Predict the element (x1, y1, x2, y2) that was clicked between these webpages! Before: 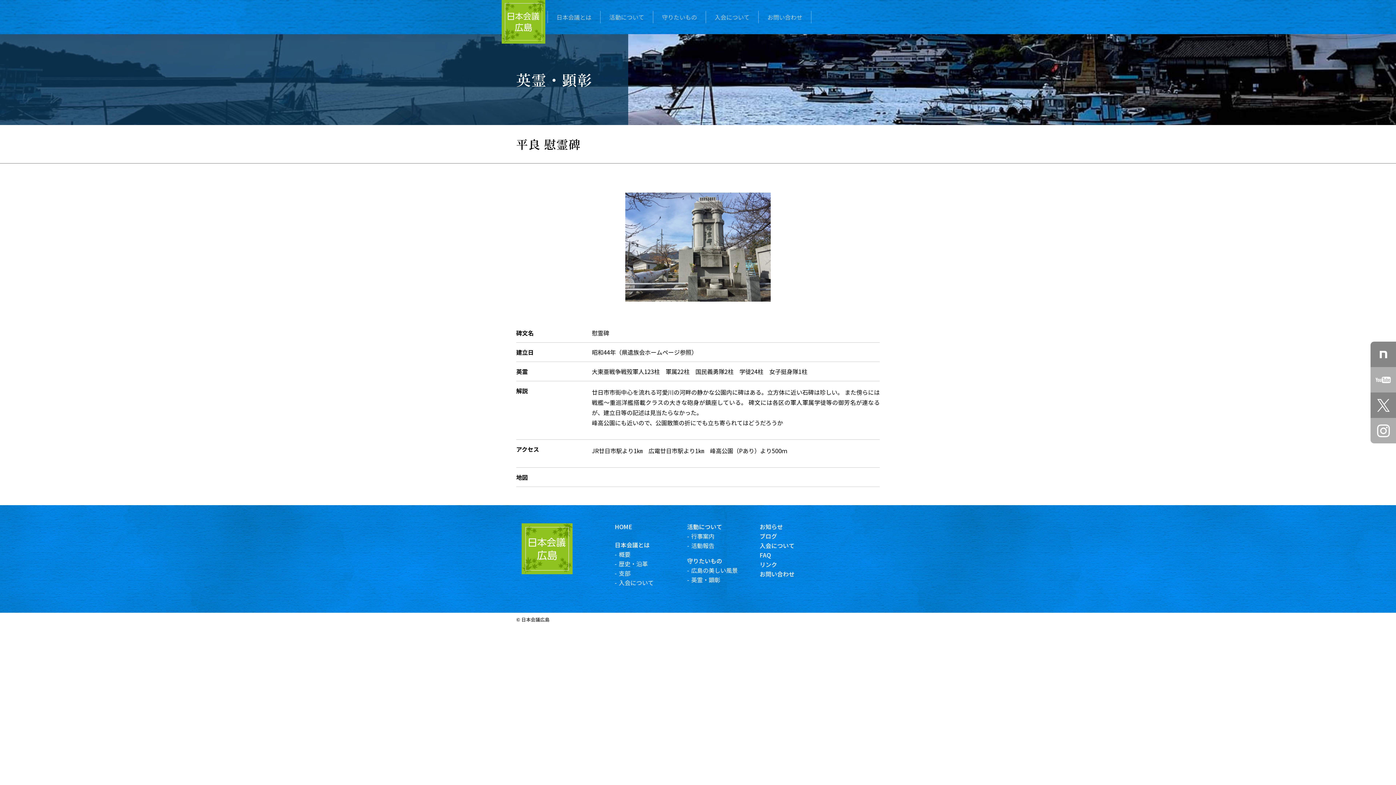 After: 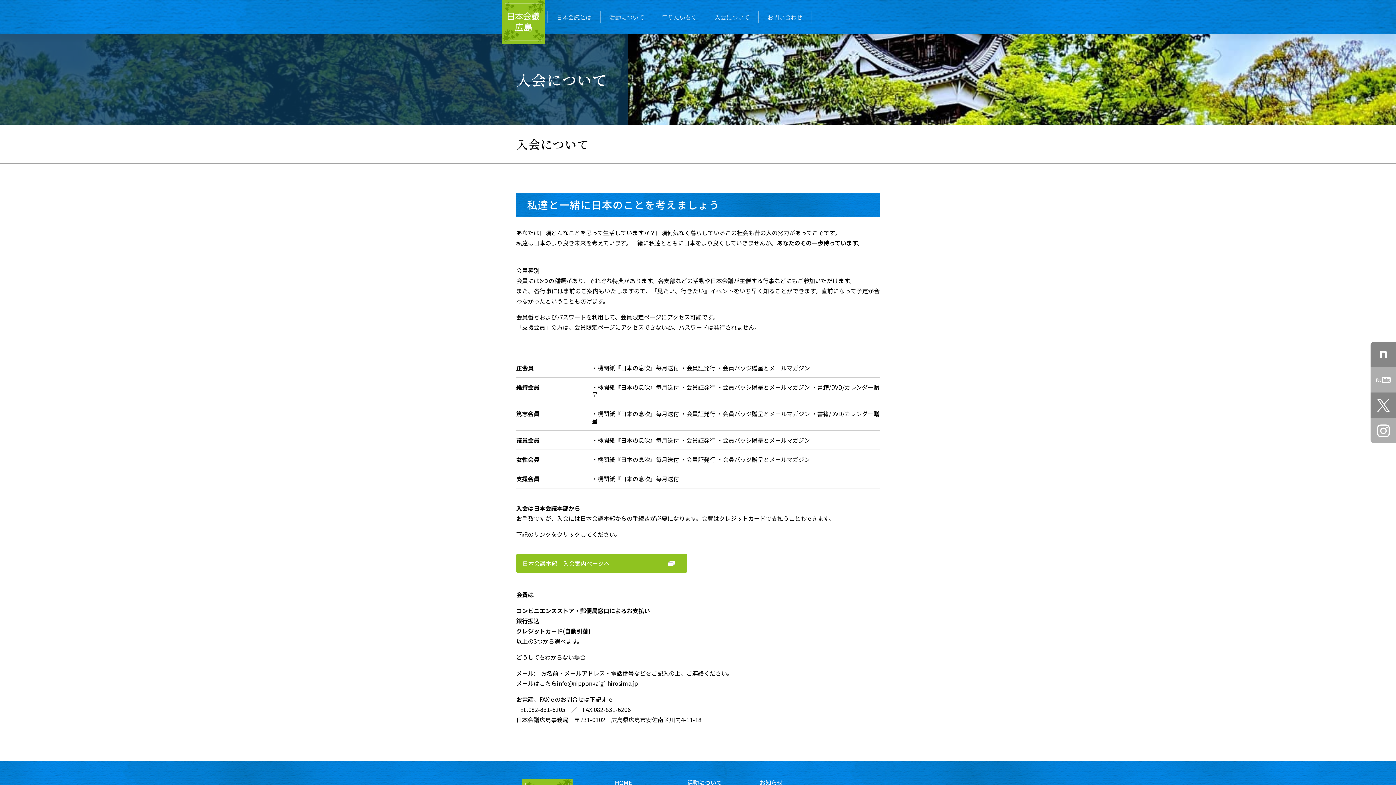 Action: bbox: (706, 10, 758, 23) label: 入会について